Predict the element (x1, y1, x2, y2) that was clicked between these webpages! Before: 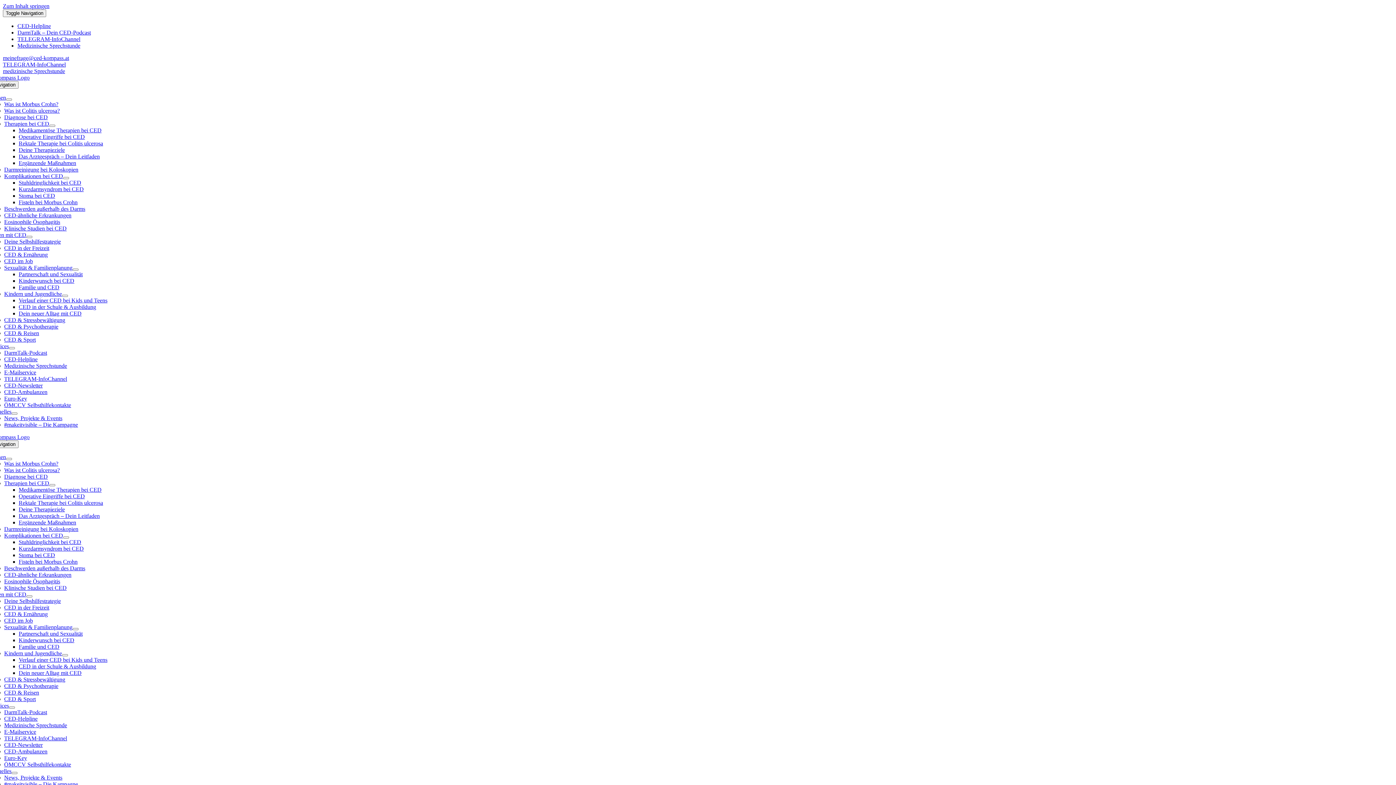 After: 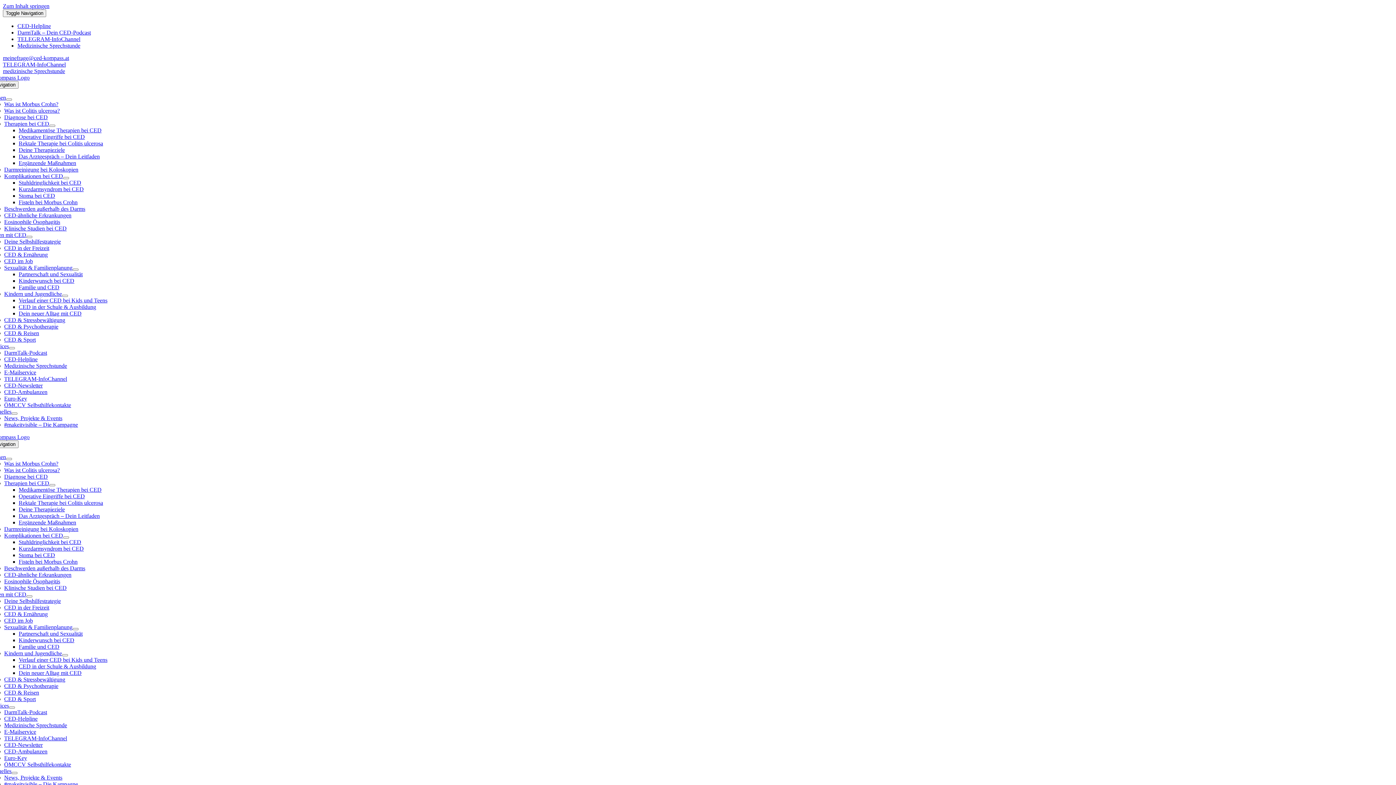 Action: bbox: (4, 330, 39, 336) label: CED & Reisen